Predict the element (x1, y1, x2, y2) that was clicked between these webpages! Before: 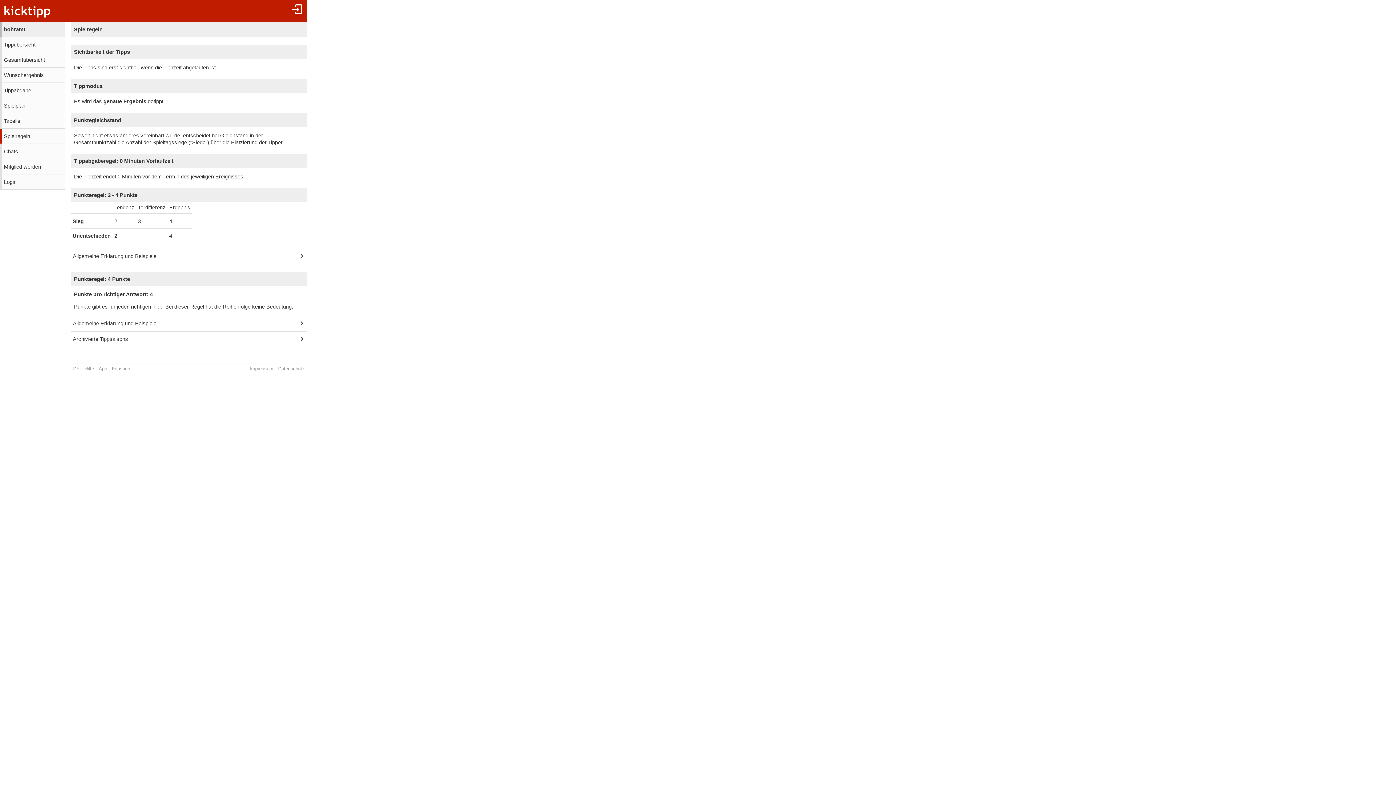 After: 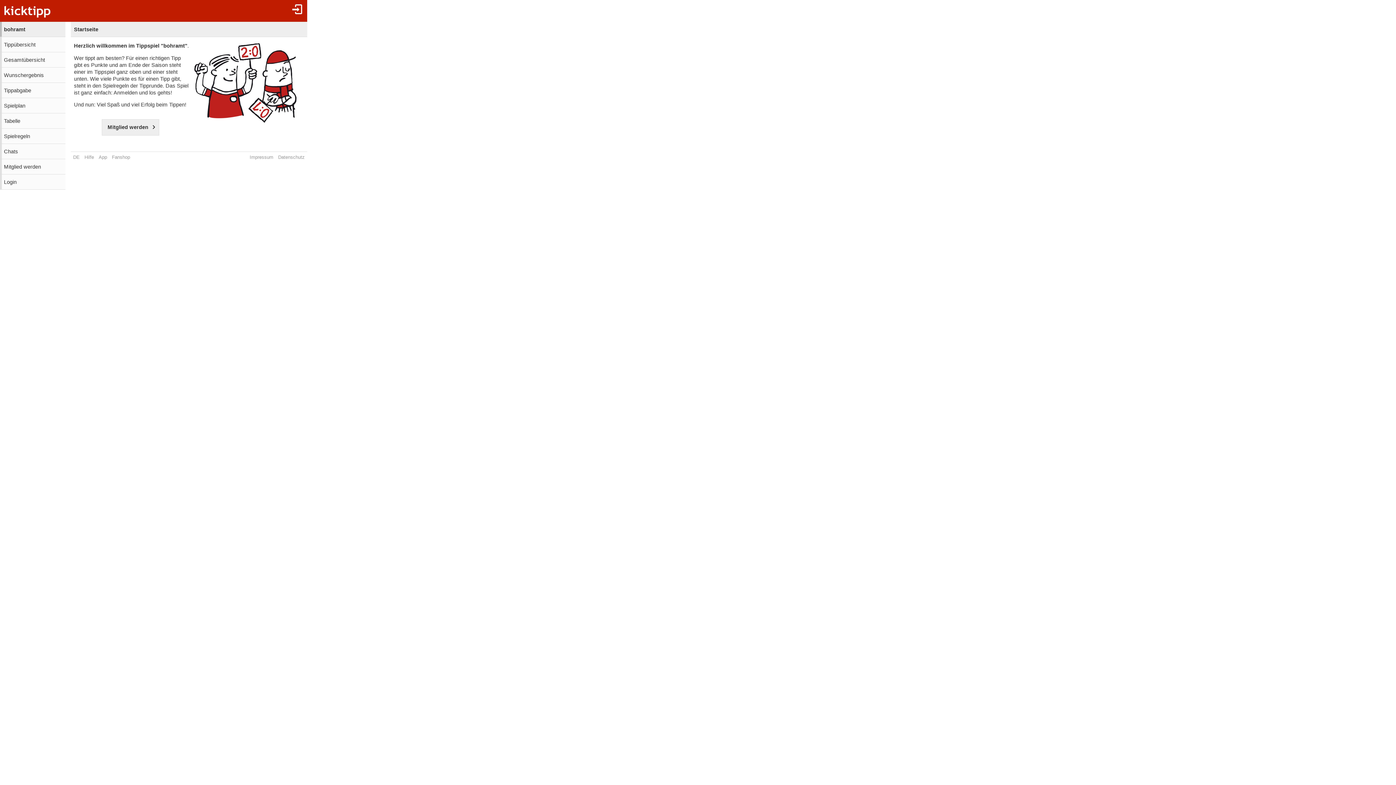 Action: bbox: (0, 21, 65, 36) label: bohramt